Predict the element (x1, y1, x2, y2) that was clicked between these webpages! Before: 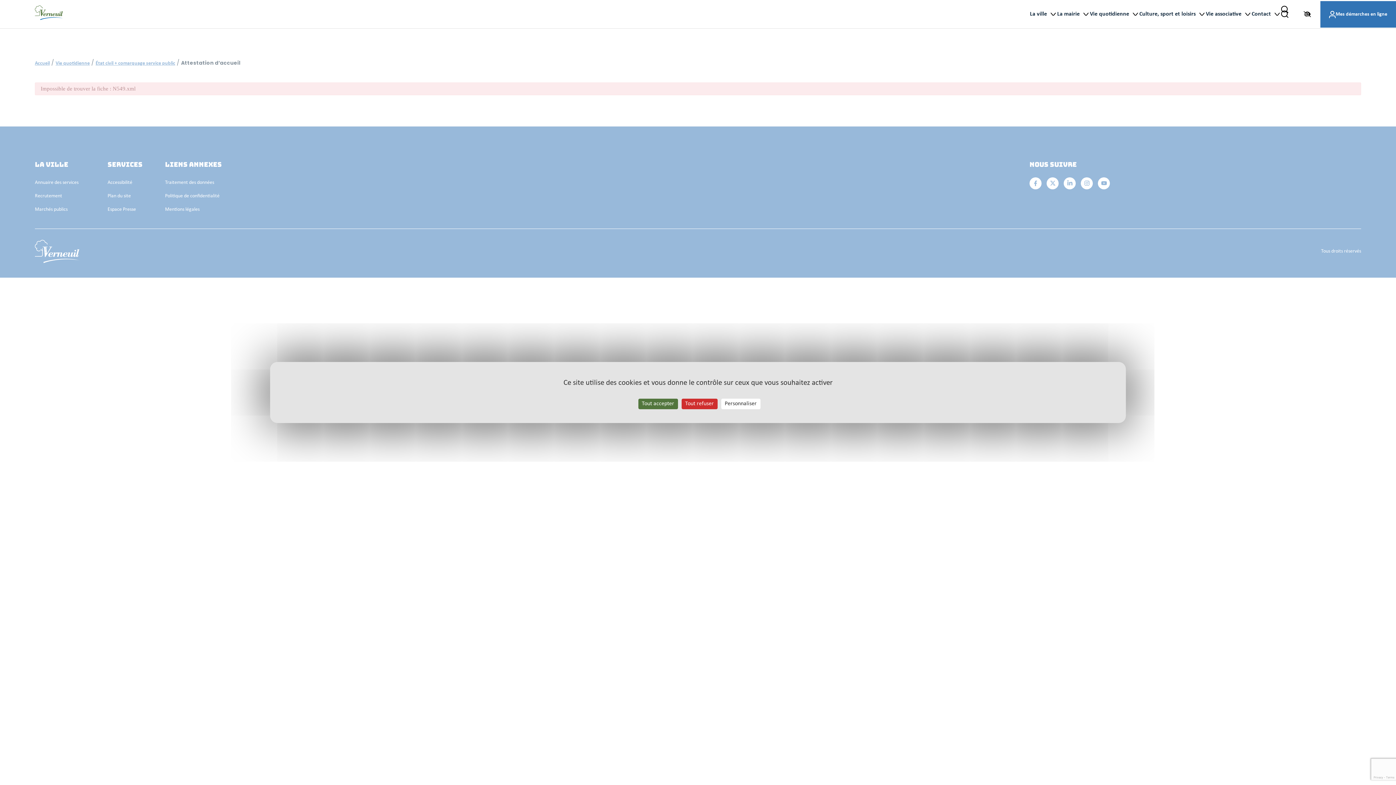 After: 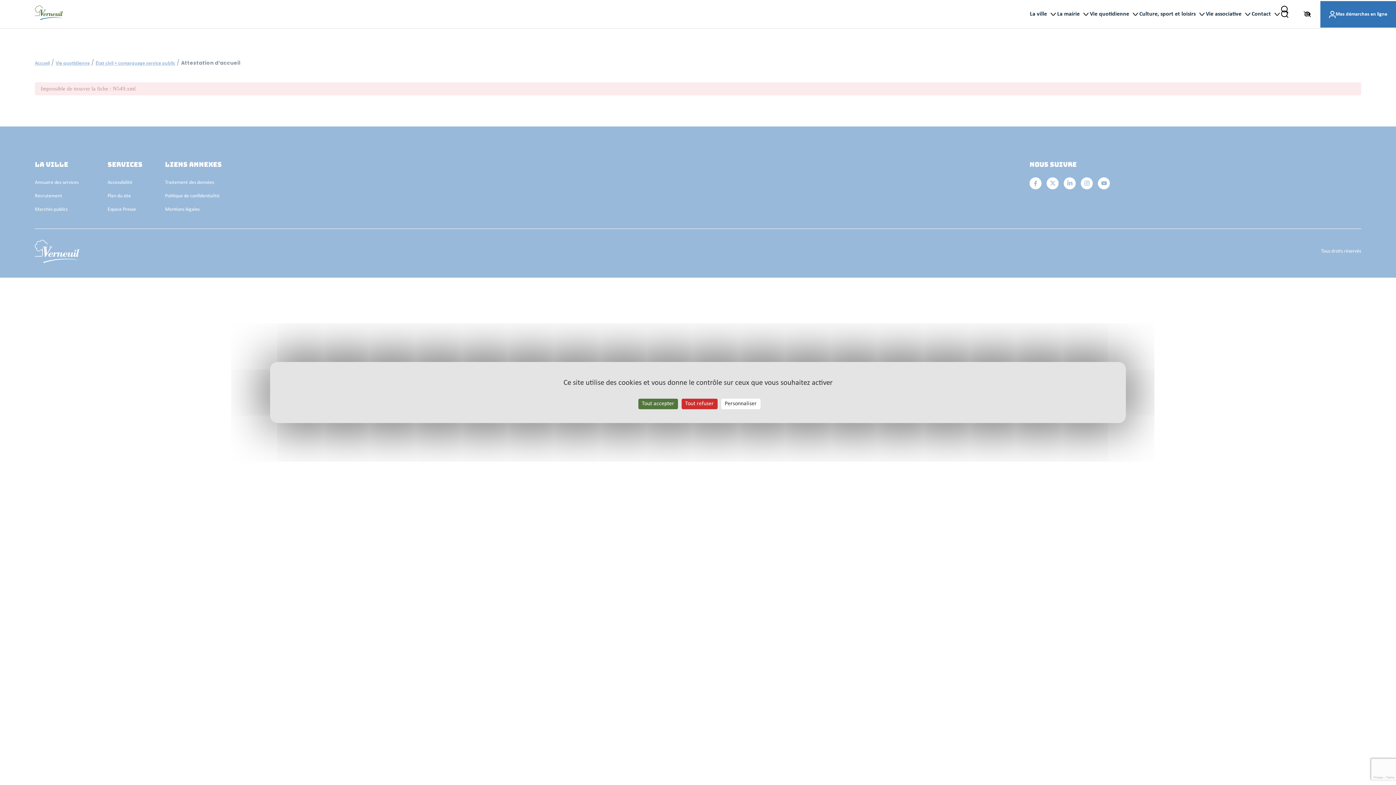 Action: bbox: (1336, 9, 1387, 18) label: Mes démarches en ligne